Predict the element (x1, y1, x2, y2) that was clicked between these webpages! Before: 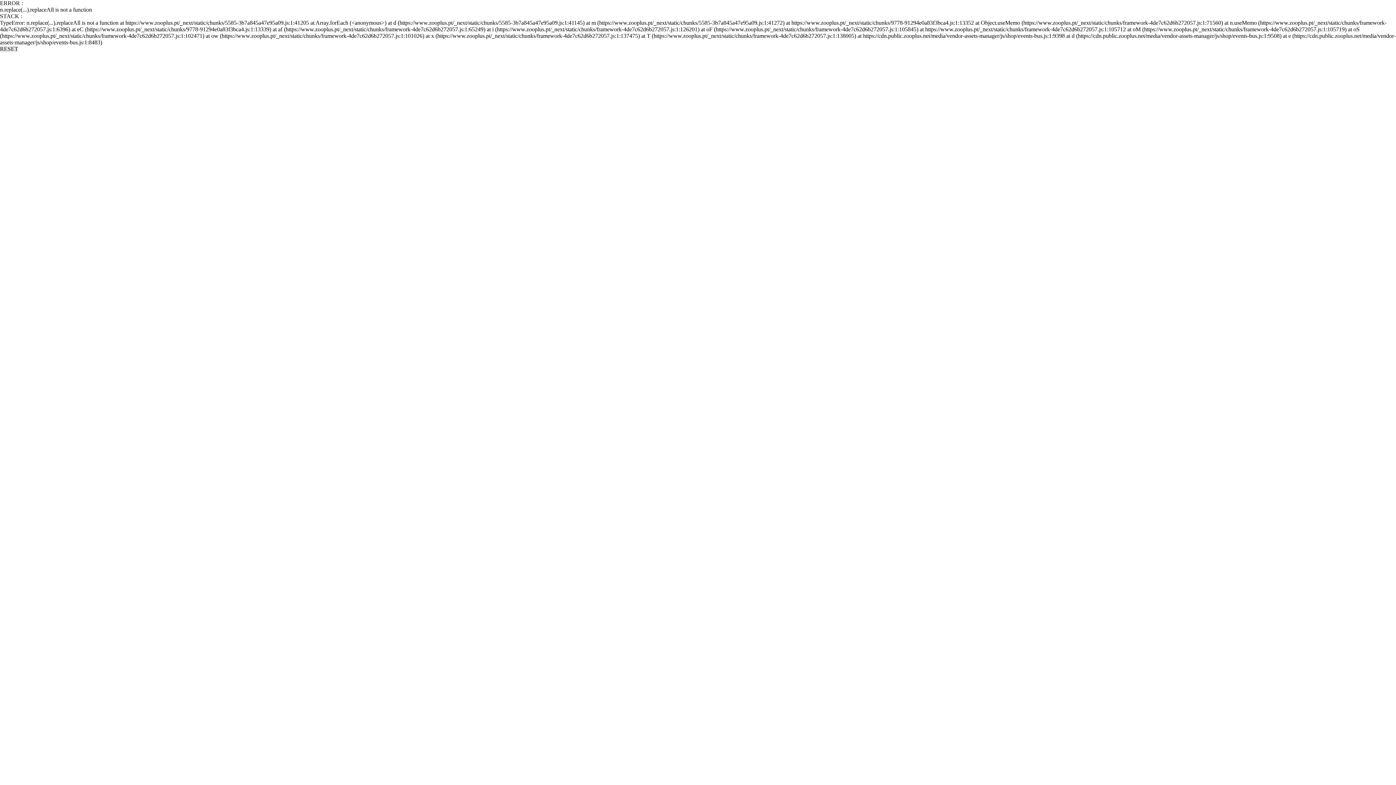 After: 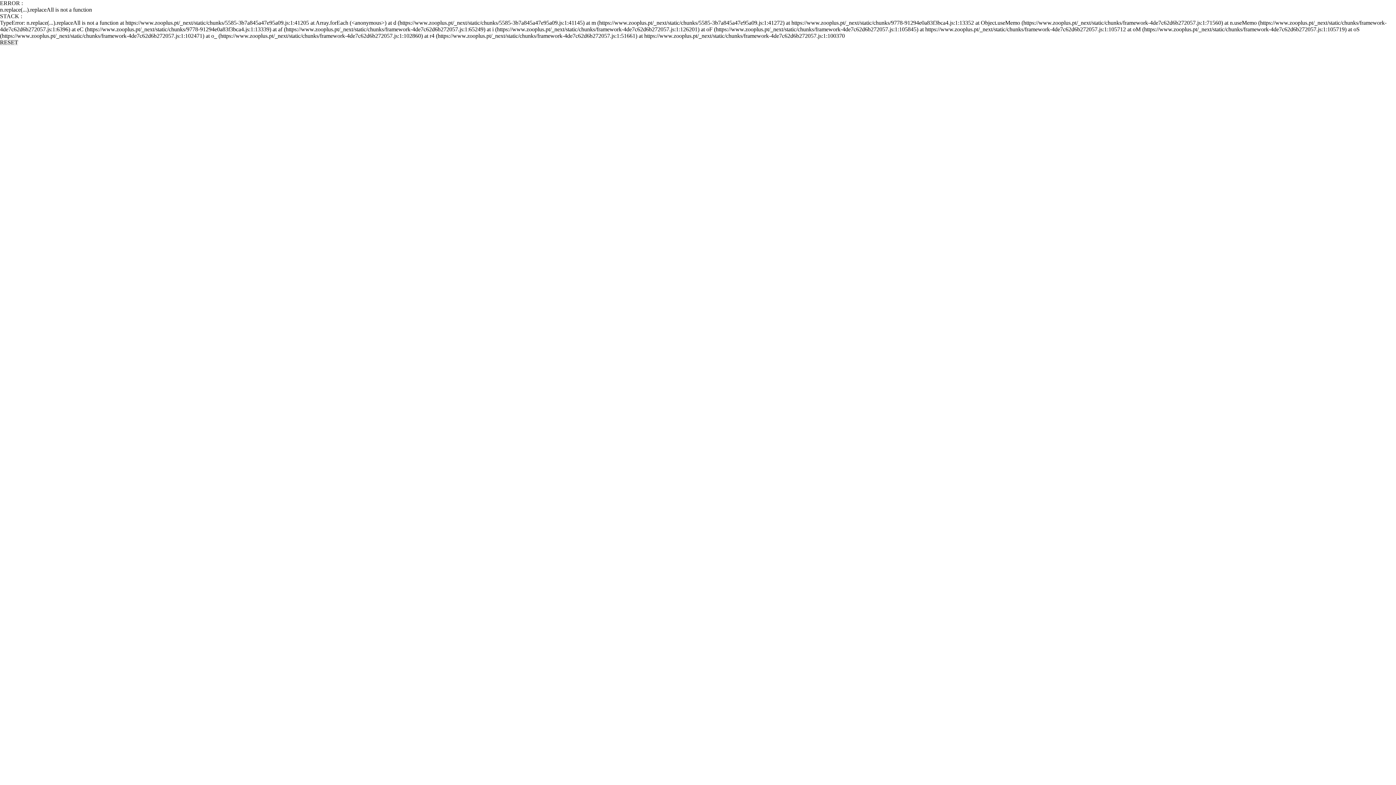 Action: bbox: (0, 45, 18, 52) label: RESET